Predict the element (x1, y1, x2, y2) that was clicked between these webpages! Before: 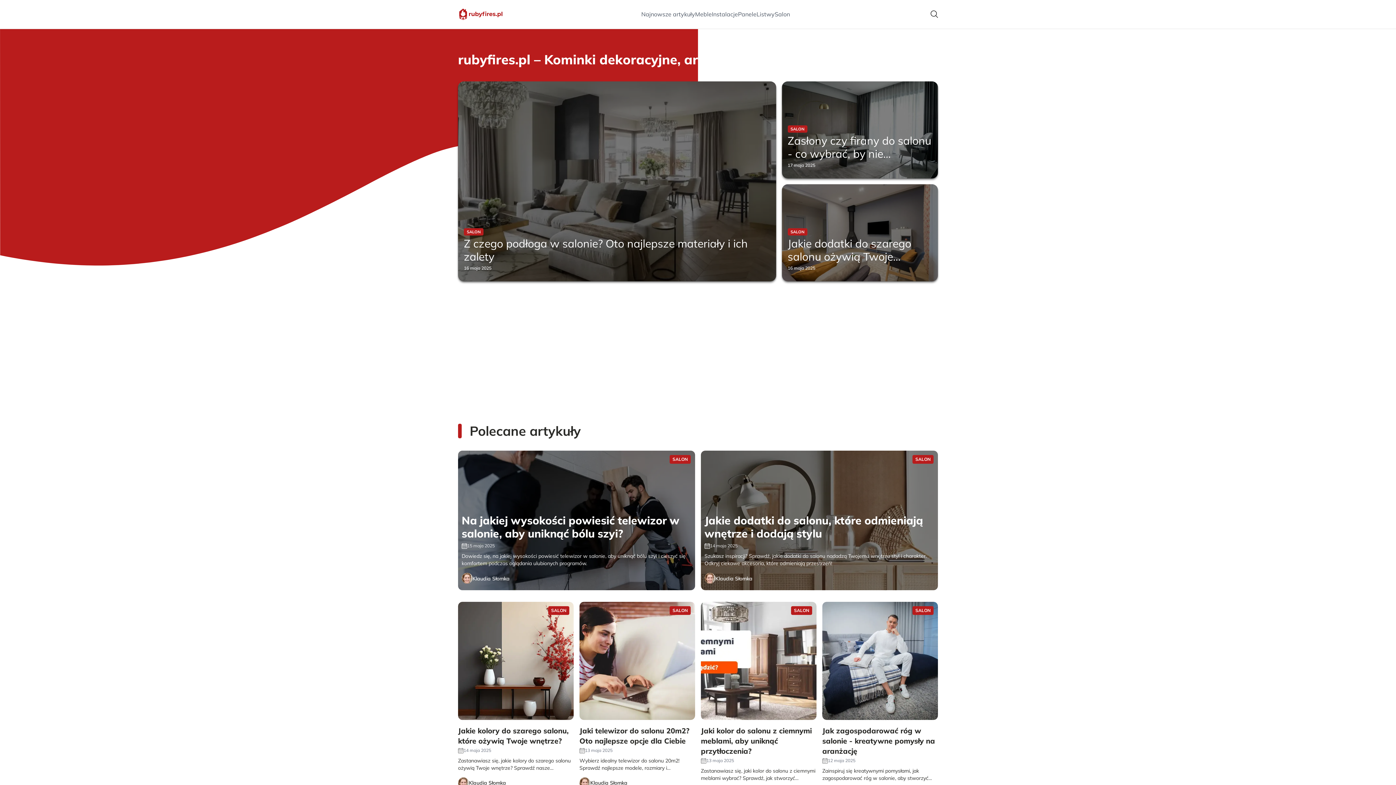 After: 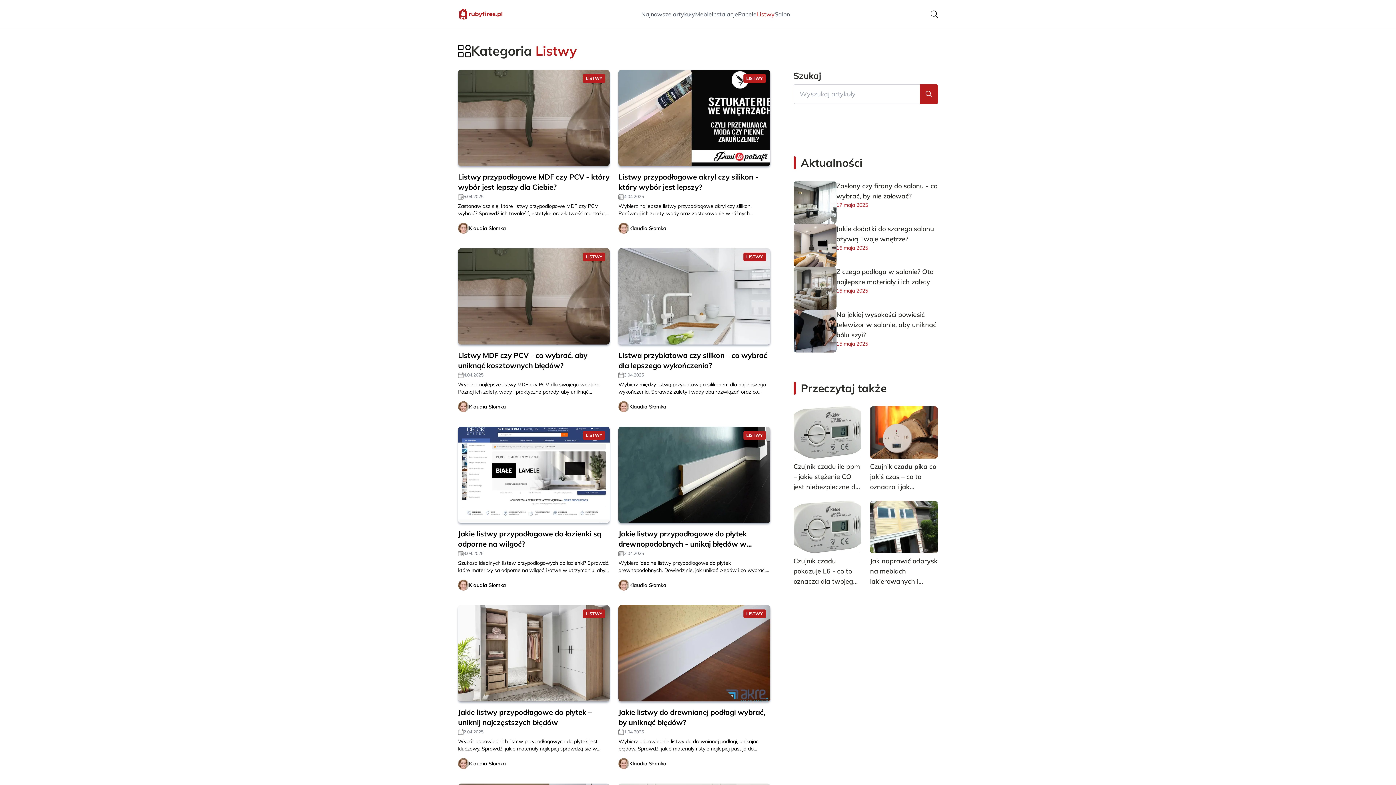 Action: bbox: (756, 9, 774, 18) label: Listwy